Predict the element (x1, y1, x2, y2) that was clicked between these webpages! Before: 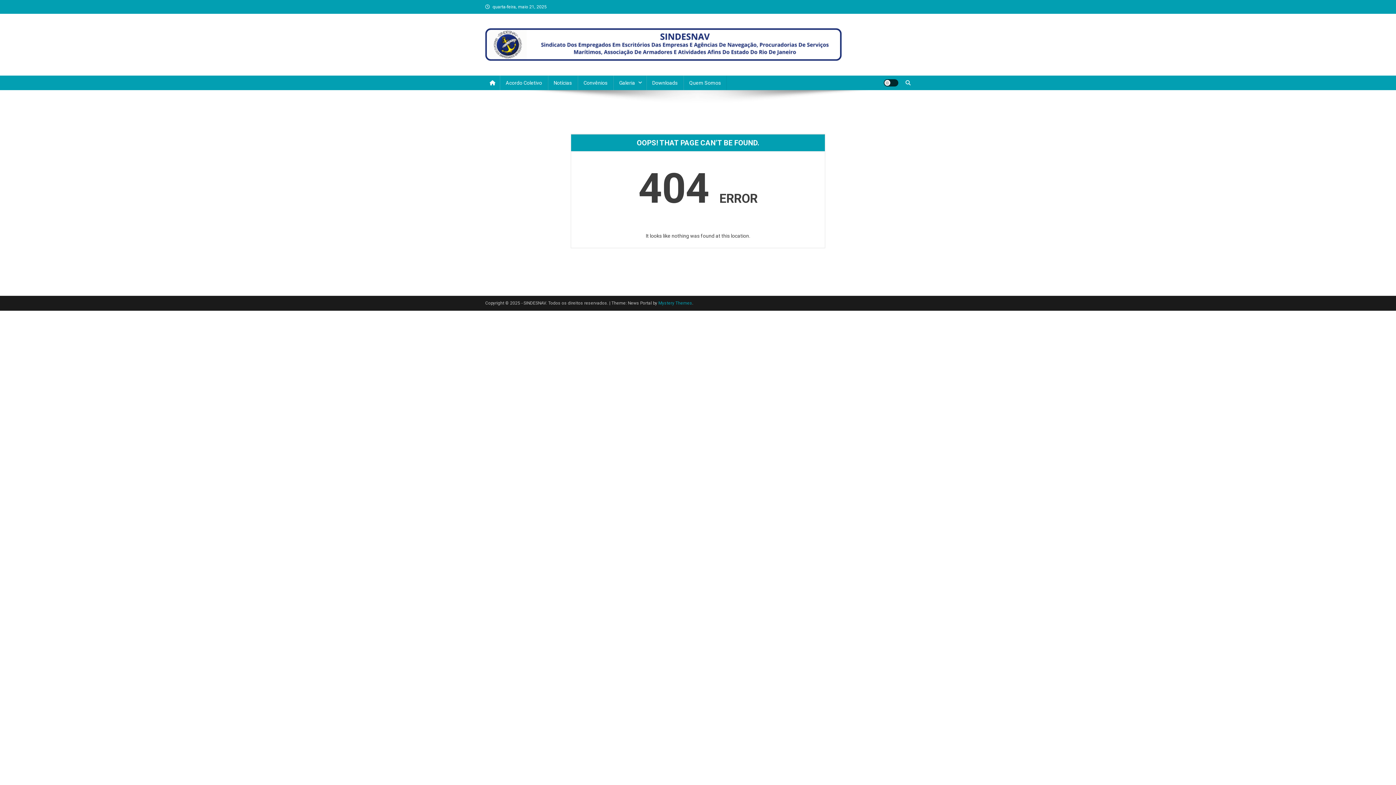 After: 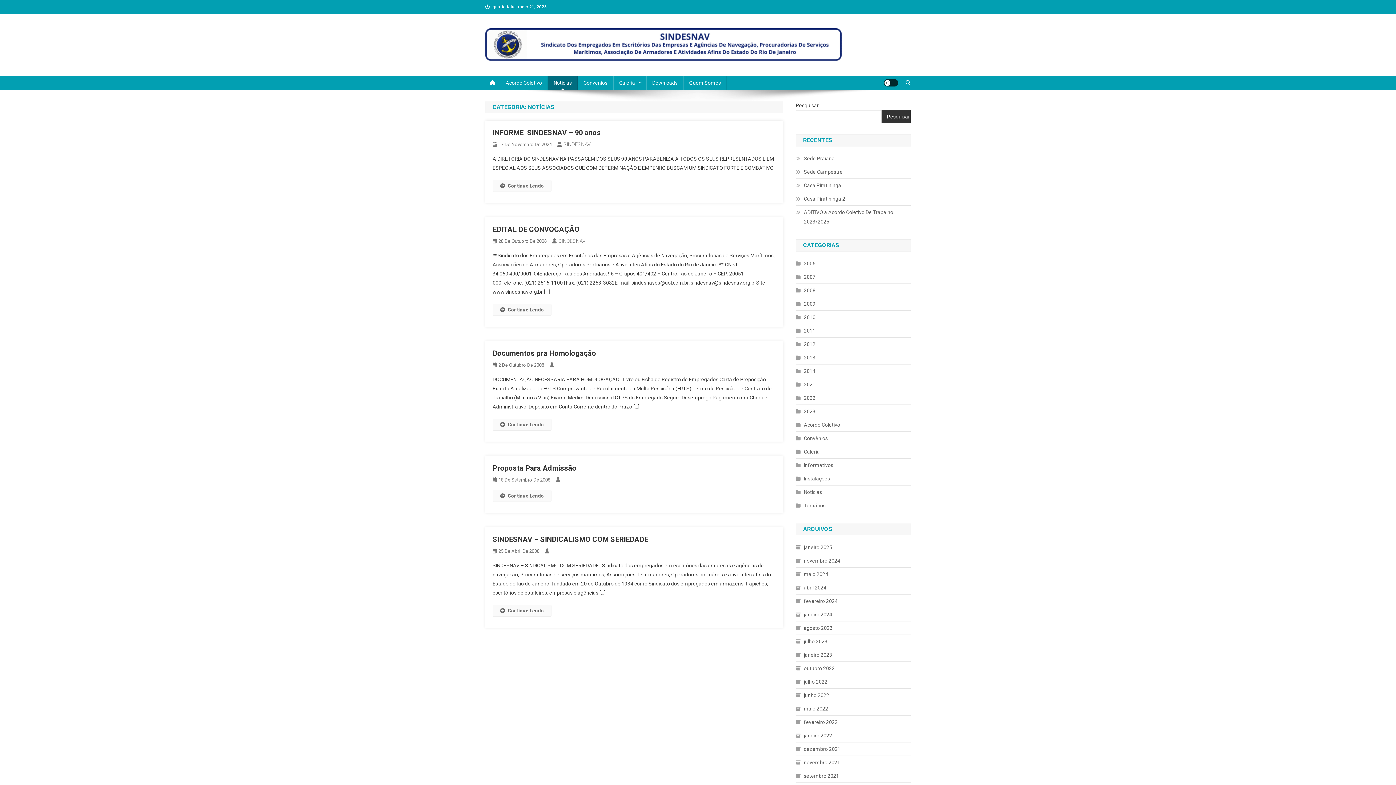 Action: label: Notícias bbox: (548, 75, 577, 90)